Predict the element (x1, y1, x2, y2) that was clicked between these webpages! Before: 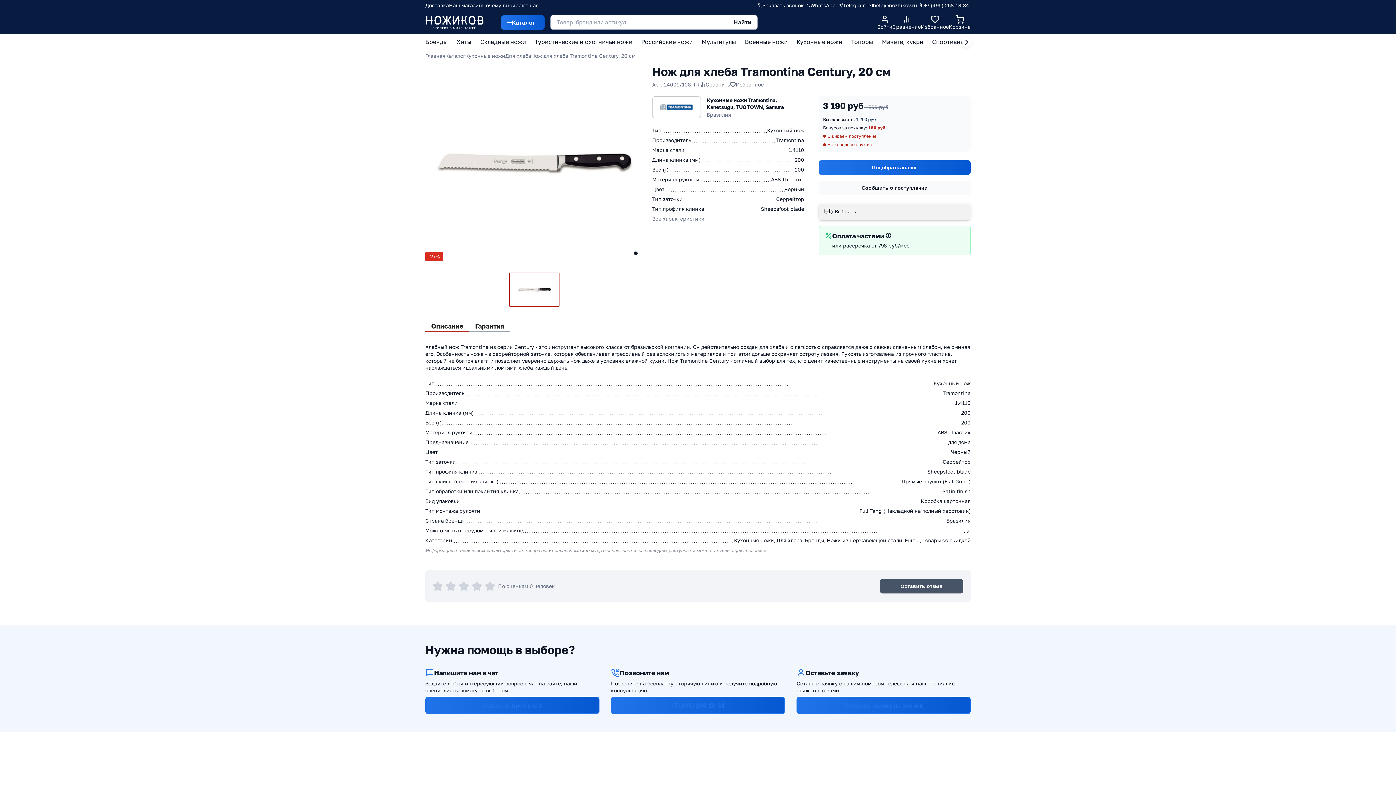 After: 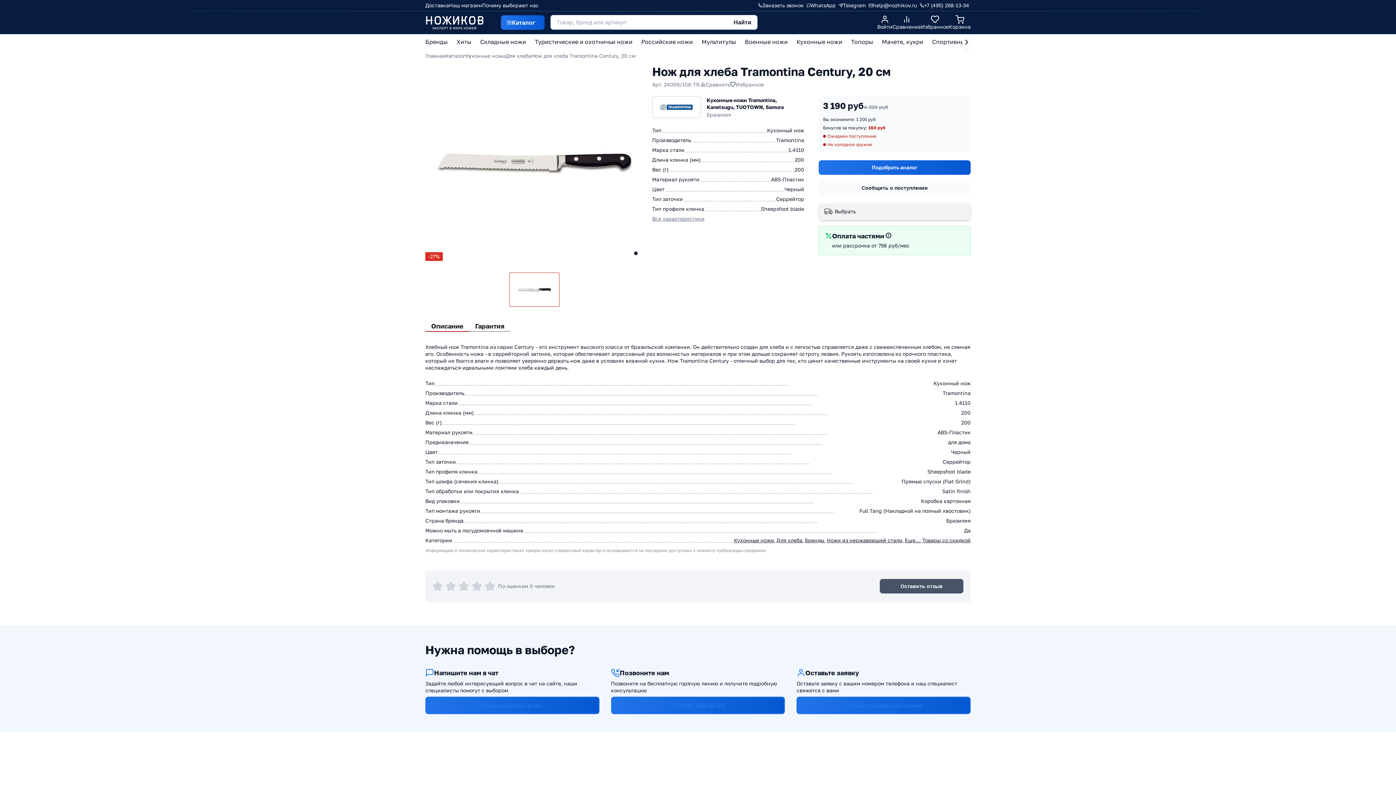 Action: bbox: (509, 272, 559, 307) label: Go to slide 1